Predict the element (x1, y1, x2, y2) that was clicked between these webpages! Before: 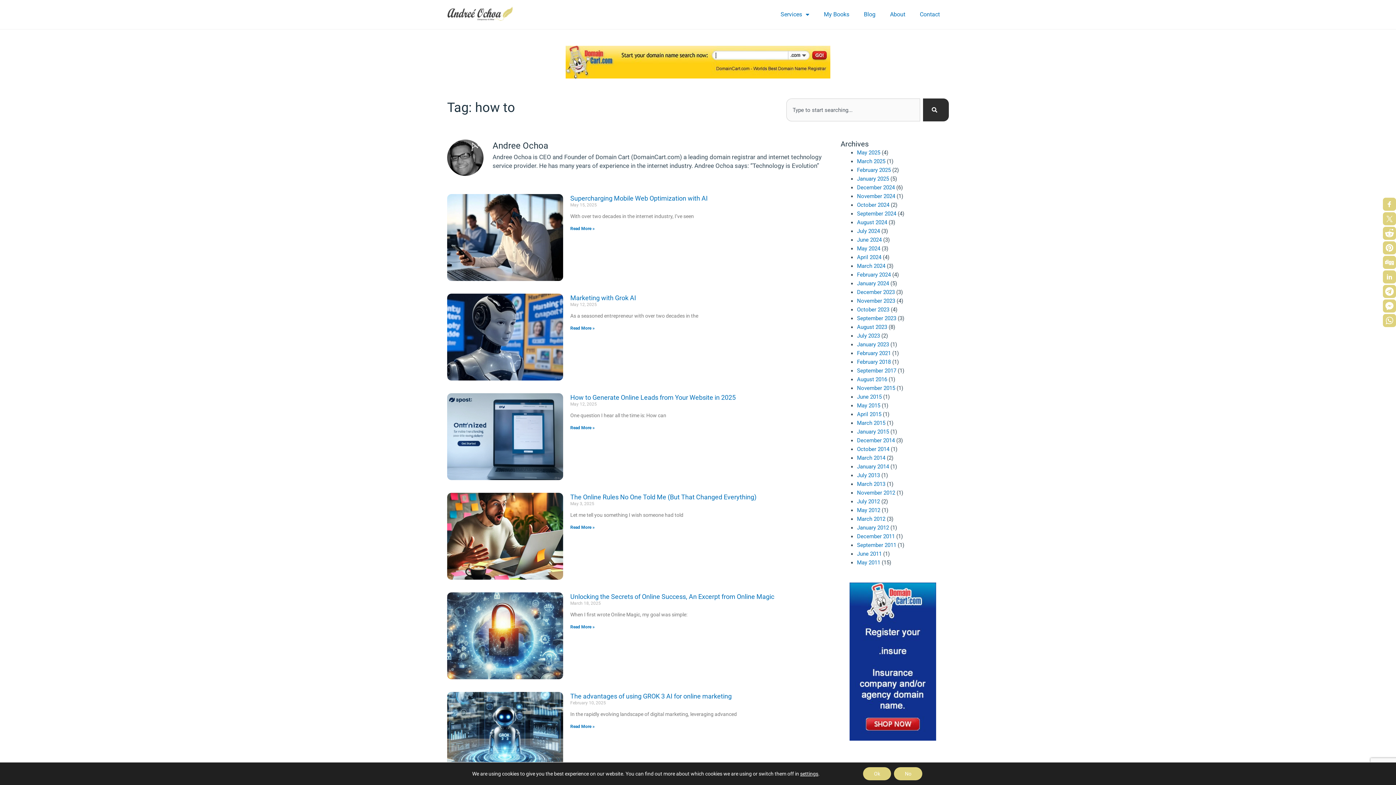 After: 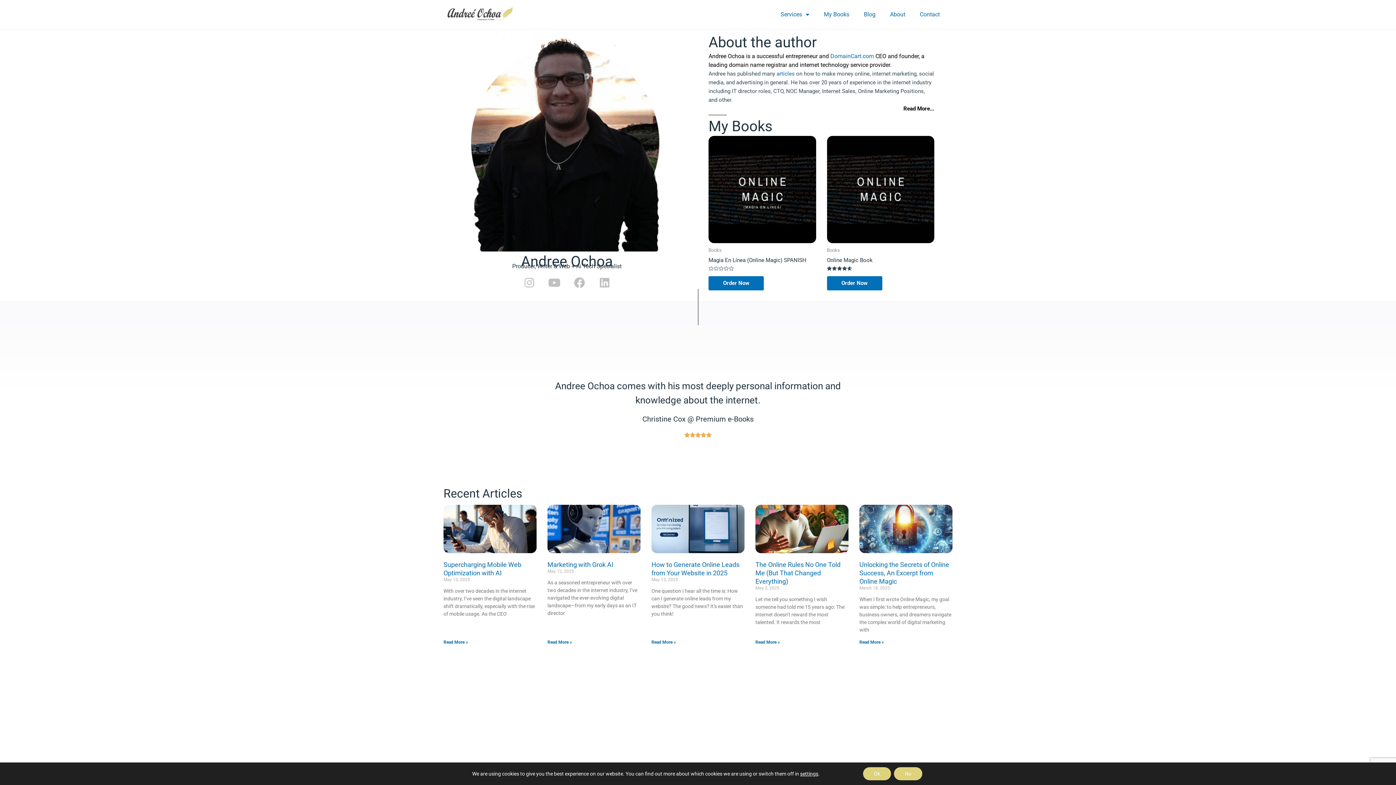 Action: label: March 2014 bbox: (857, 454, 885, 461)